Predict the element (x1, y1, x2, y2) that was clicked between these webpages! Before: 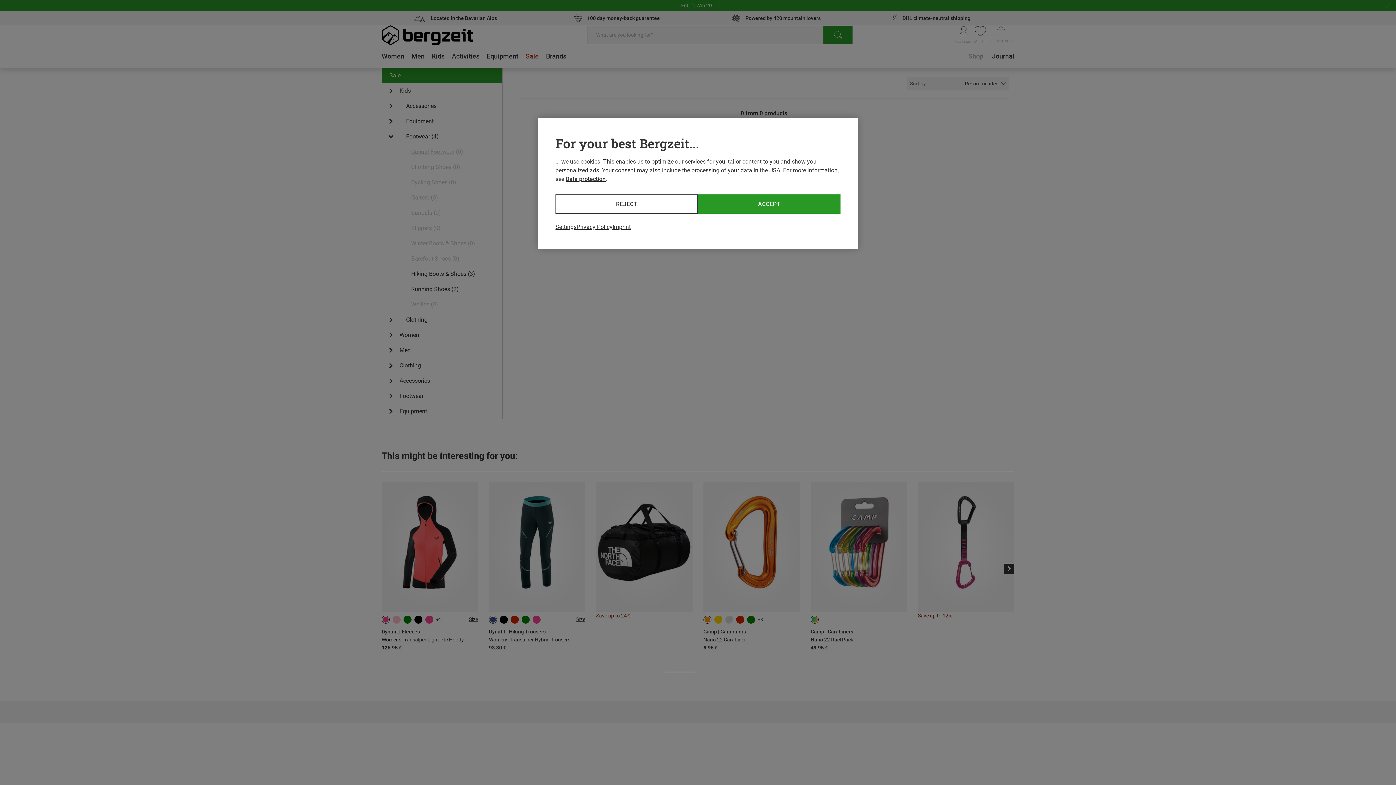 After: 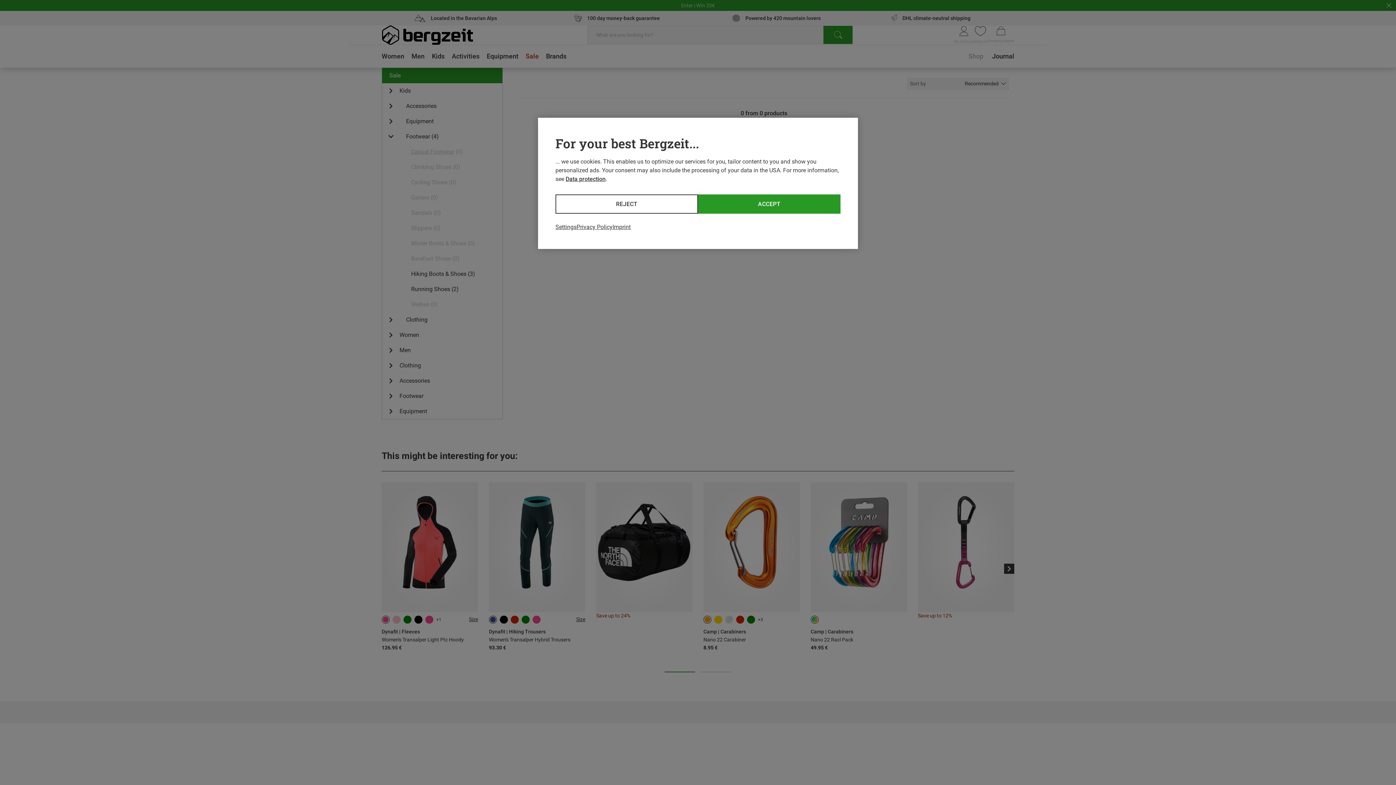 Action: bbox: (565, 175, 605, 182) label: Data protection